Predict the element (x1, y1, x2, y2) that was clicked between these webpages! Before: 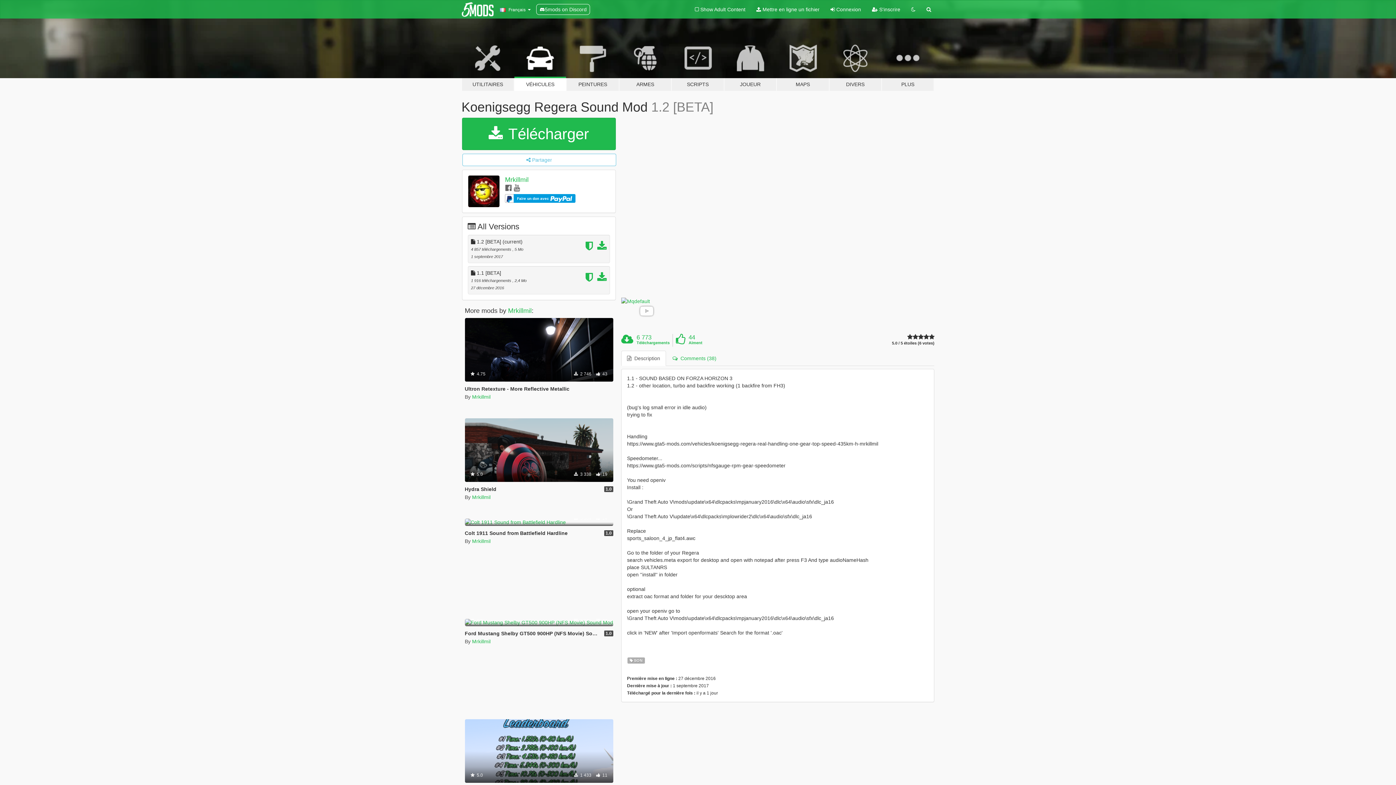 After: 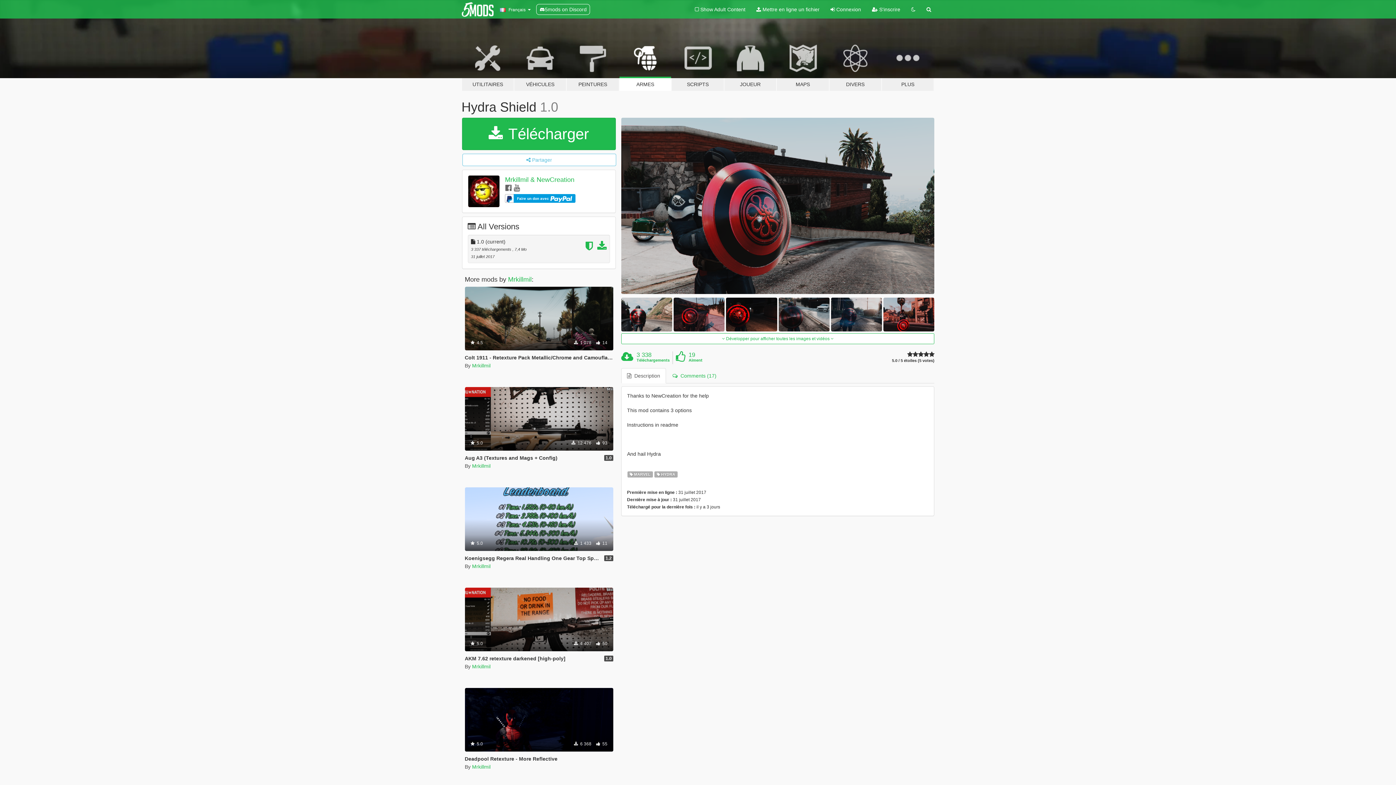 Action: bbox: (464, 418, 613, 482) label: Marvel
Hydra
 5.0
 3 338  19